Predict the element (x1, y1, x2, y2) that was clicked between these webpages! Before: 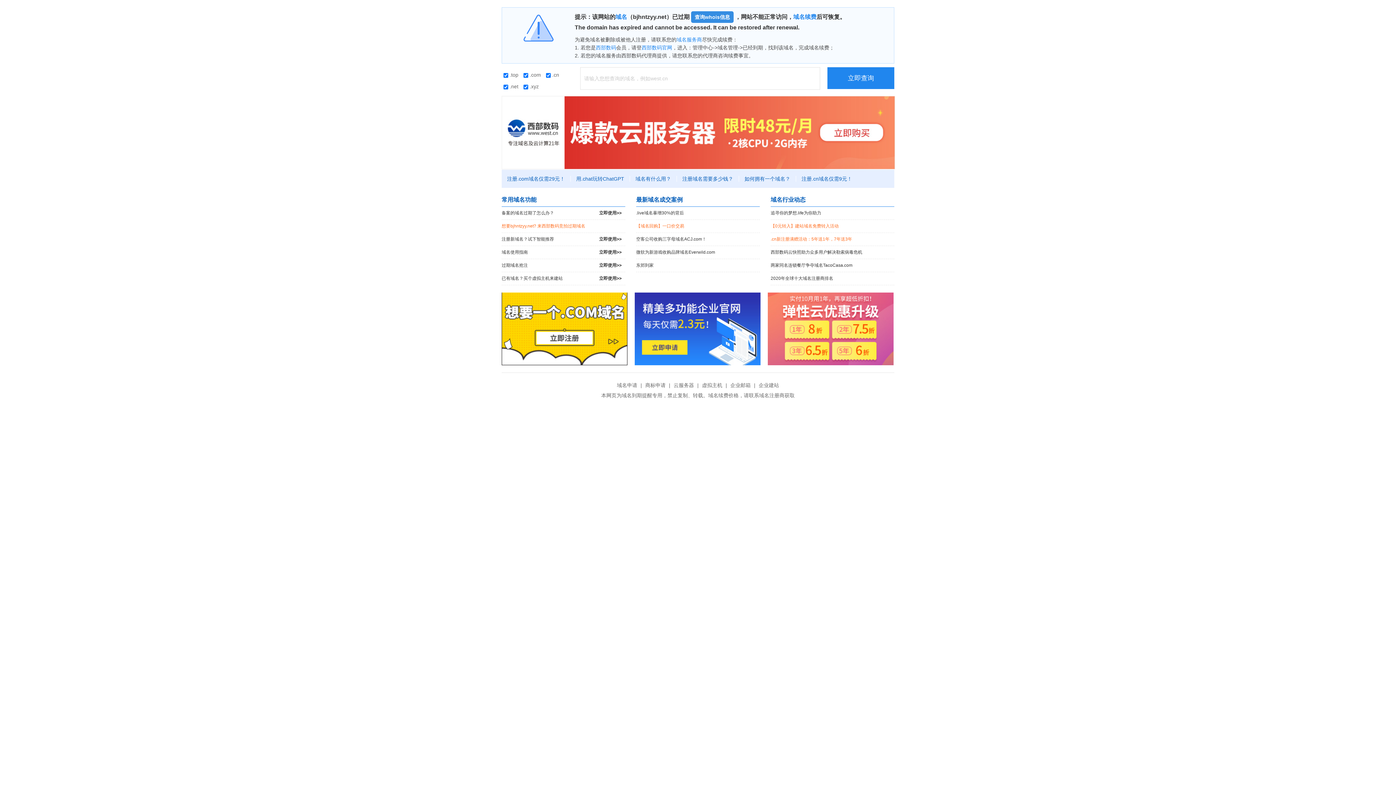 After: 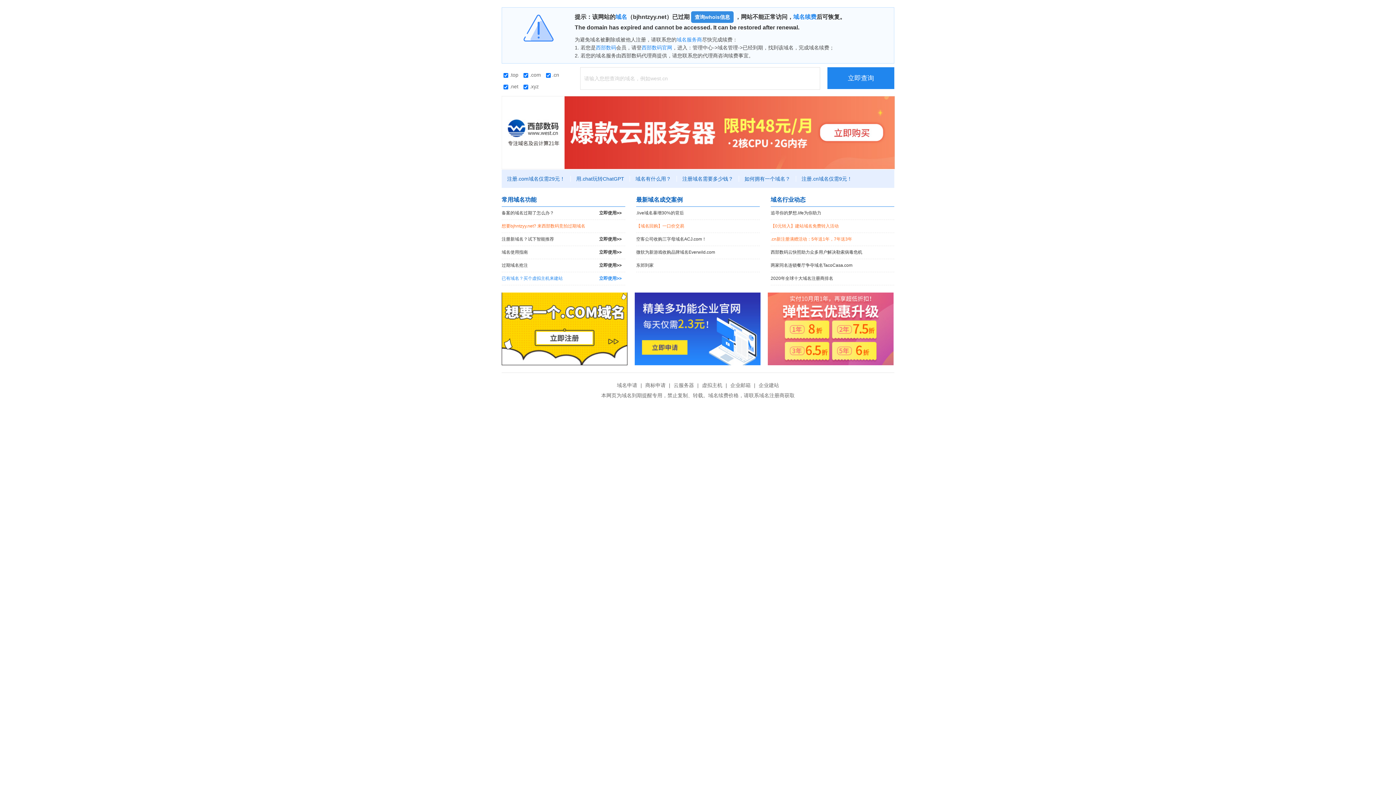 Action: bbox: (501, 272, 625, 285) label: 已有域名？买个虚拟主机来建站
立即使用>>